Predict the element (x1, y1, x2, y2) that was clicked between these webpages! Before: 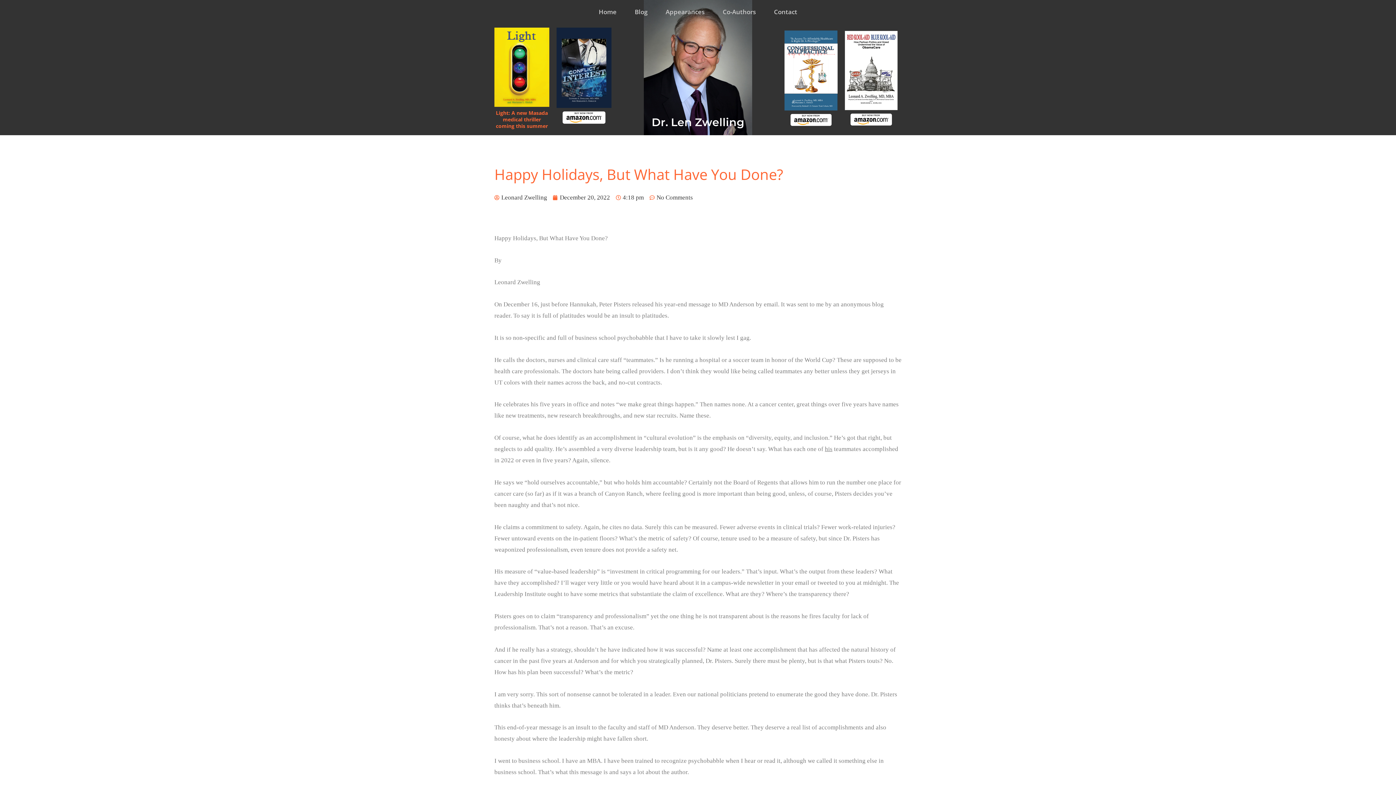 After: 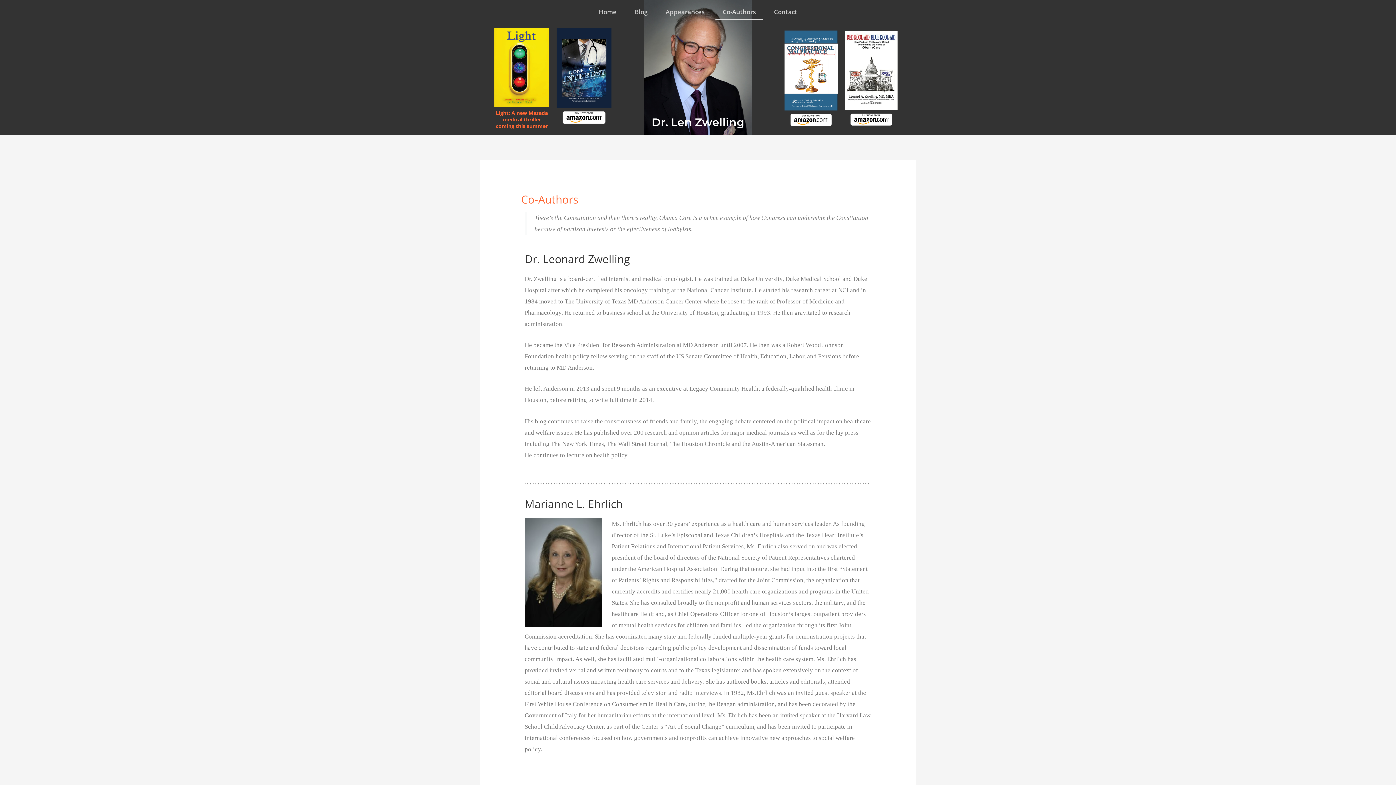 Action: bbox: (715, 3, 763, 20) label: Co-Authors